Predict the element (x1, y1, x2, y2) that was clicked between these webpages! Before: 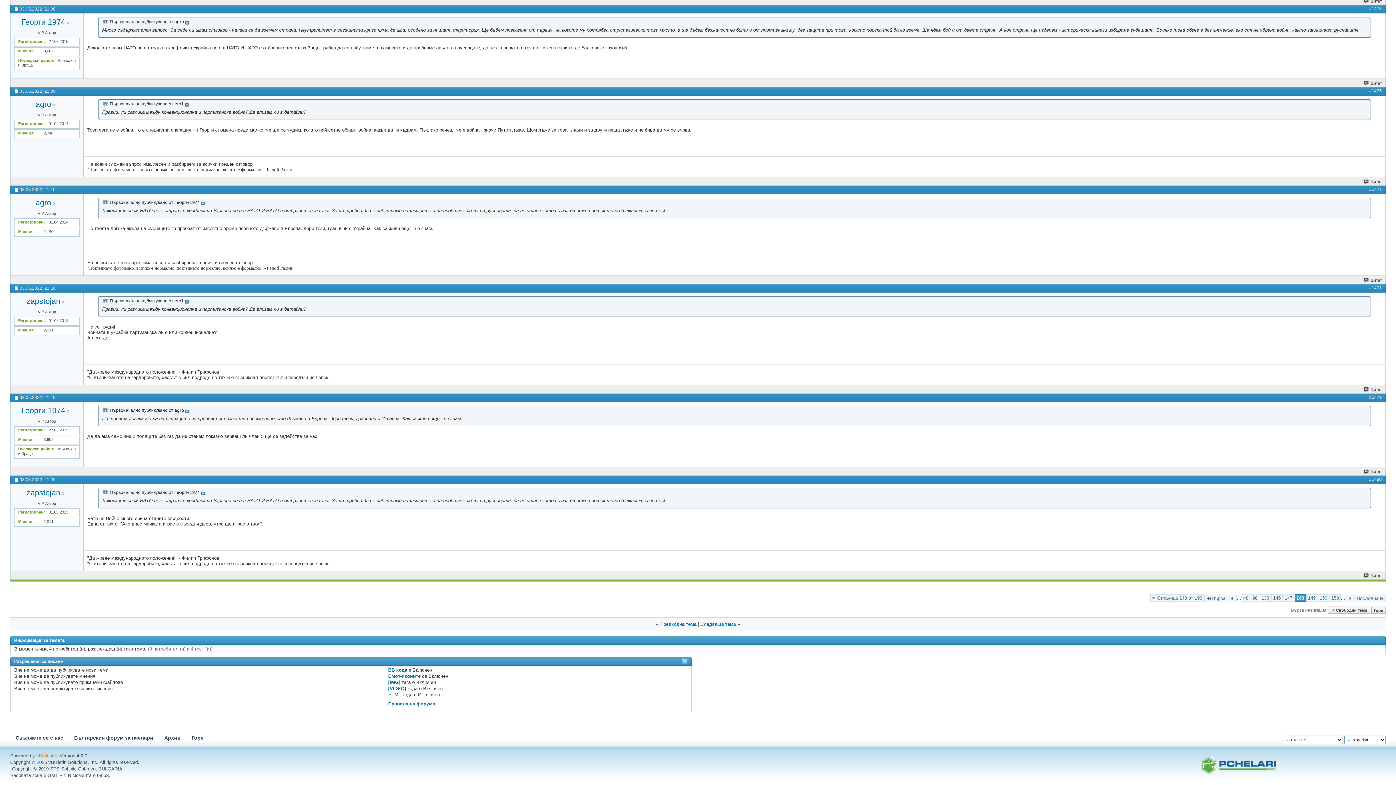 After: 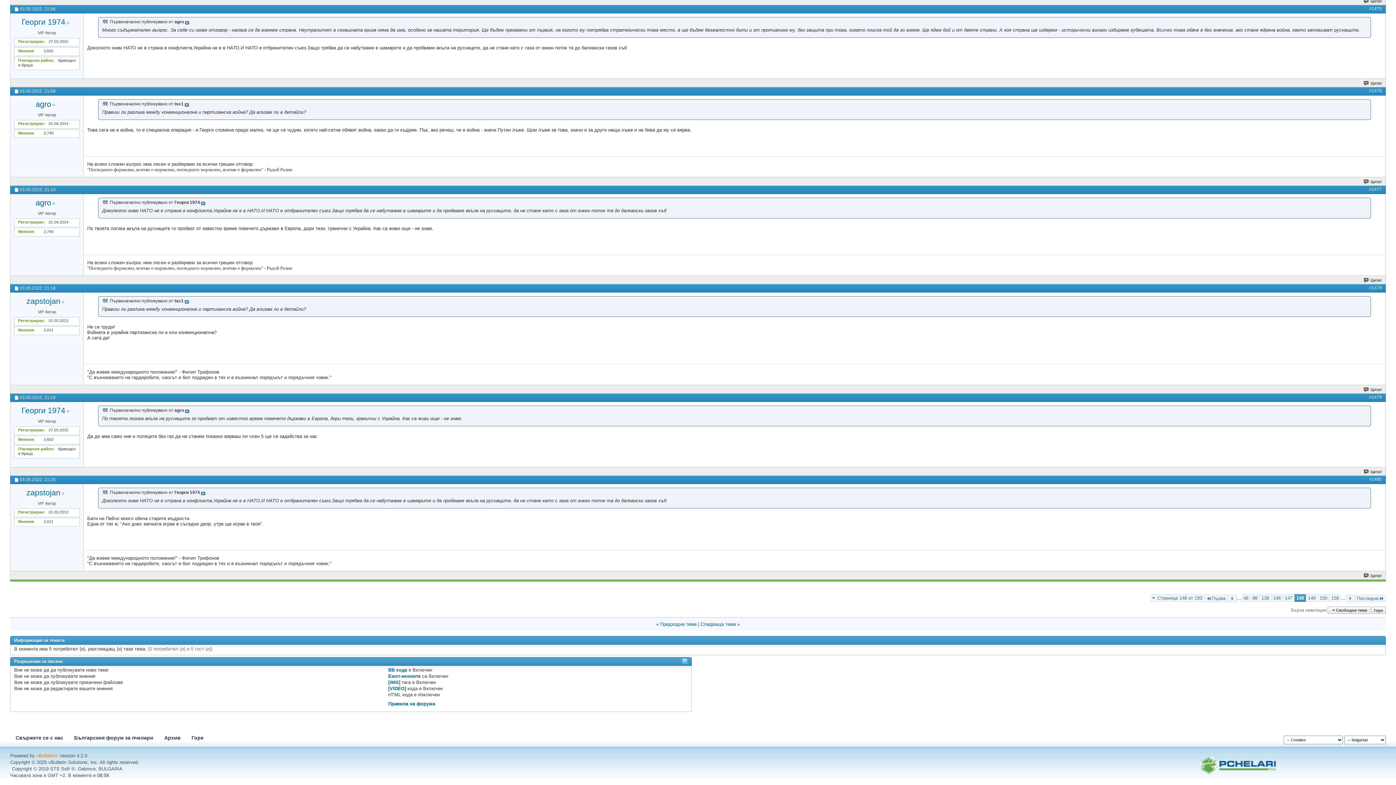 Action: label: #1480 bbox: (1369, 476, 1382, 482)